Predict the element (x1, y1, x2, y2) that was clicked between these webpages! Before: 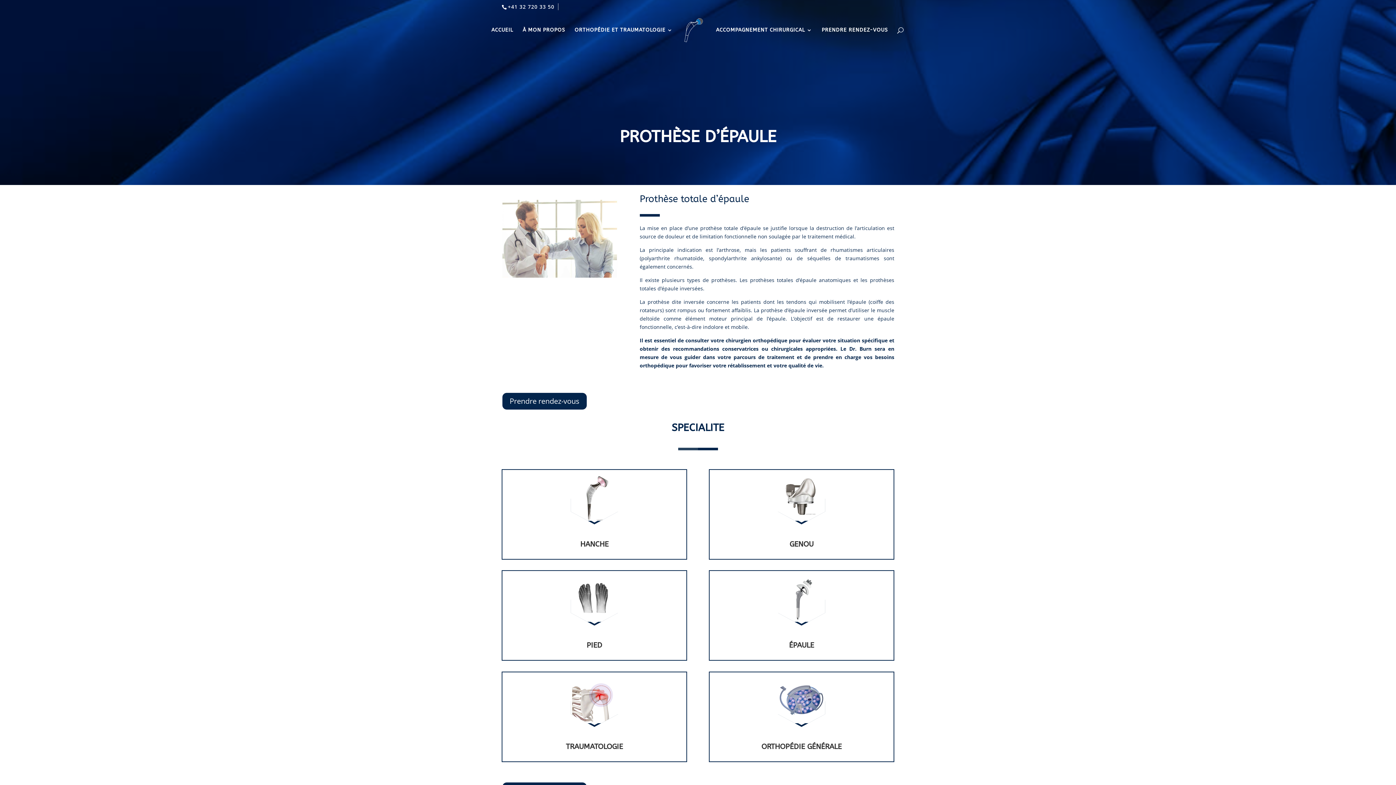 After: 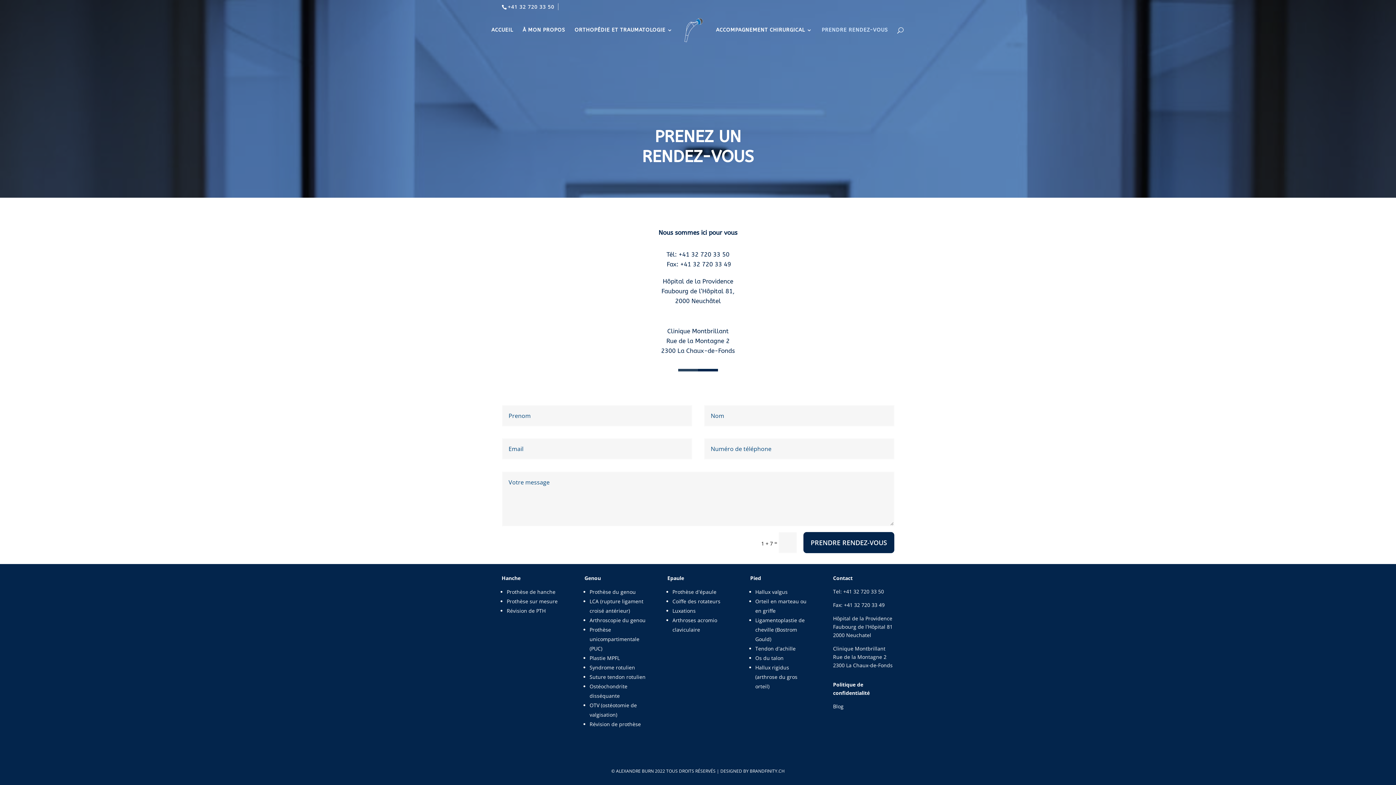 Action: label: Prendre rendez-vous bbox: (501, 392, 587, 410)